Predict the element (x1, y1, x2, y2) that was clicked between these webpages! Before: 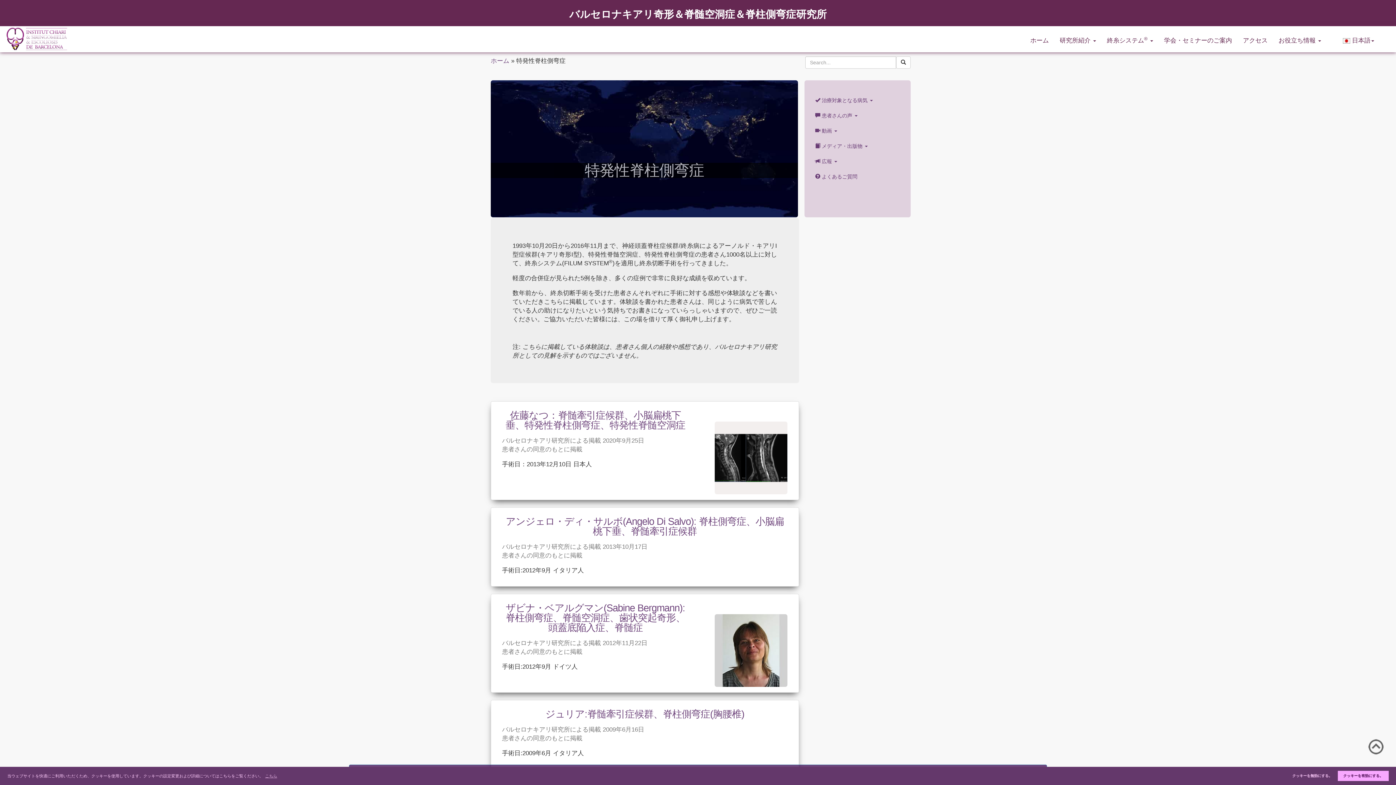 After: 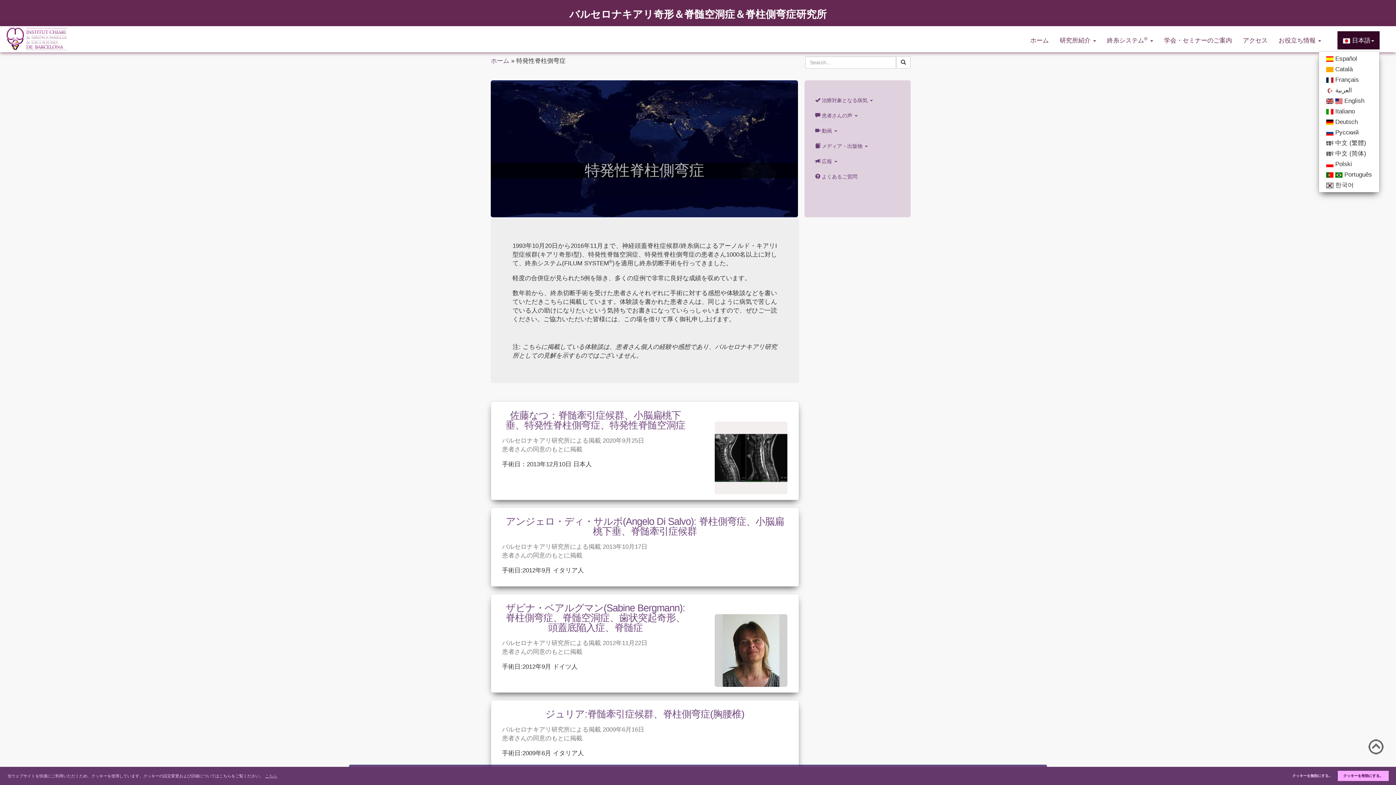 Action: label:  日本語 bbox: (1337, 31, 1380, 49)